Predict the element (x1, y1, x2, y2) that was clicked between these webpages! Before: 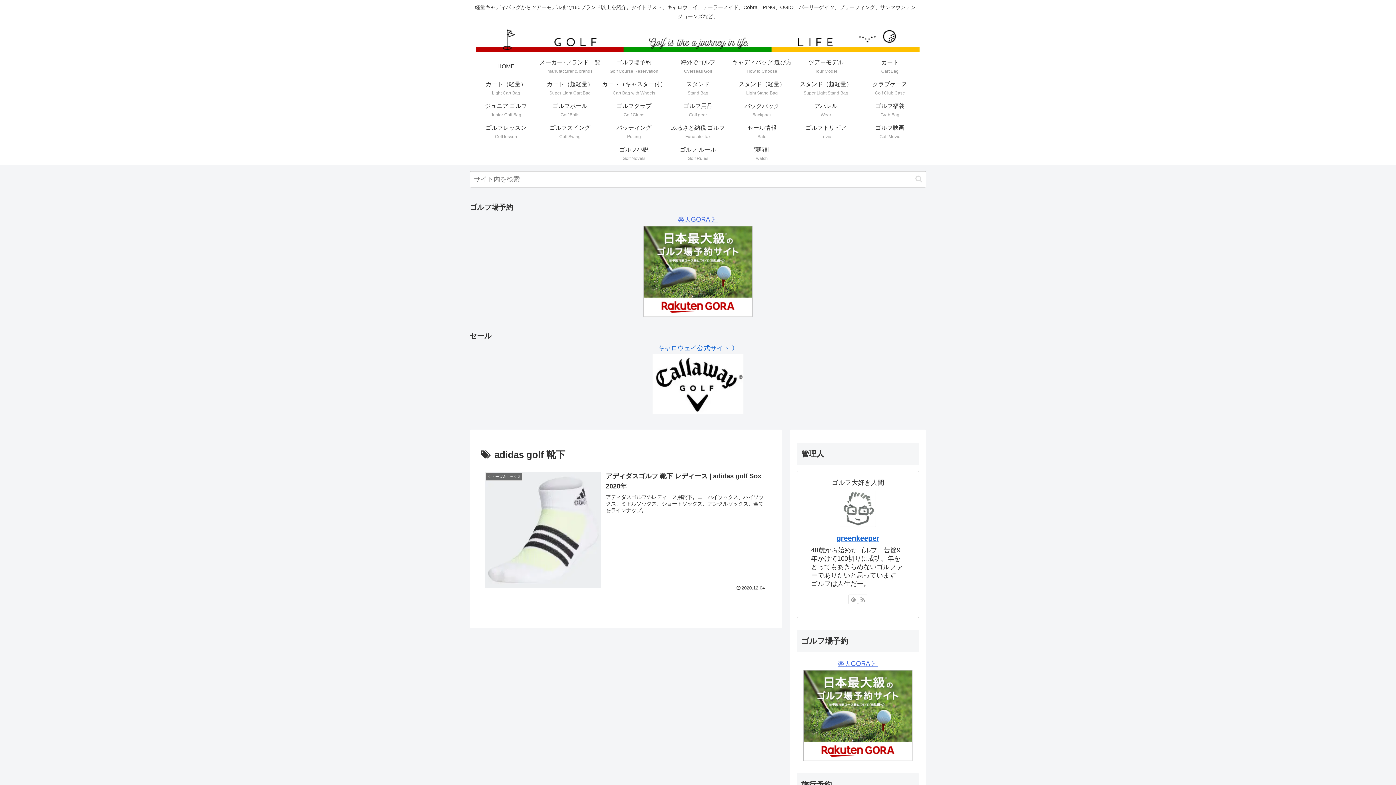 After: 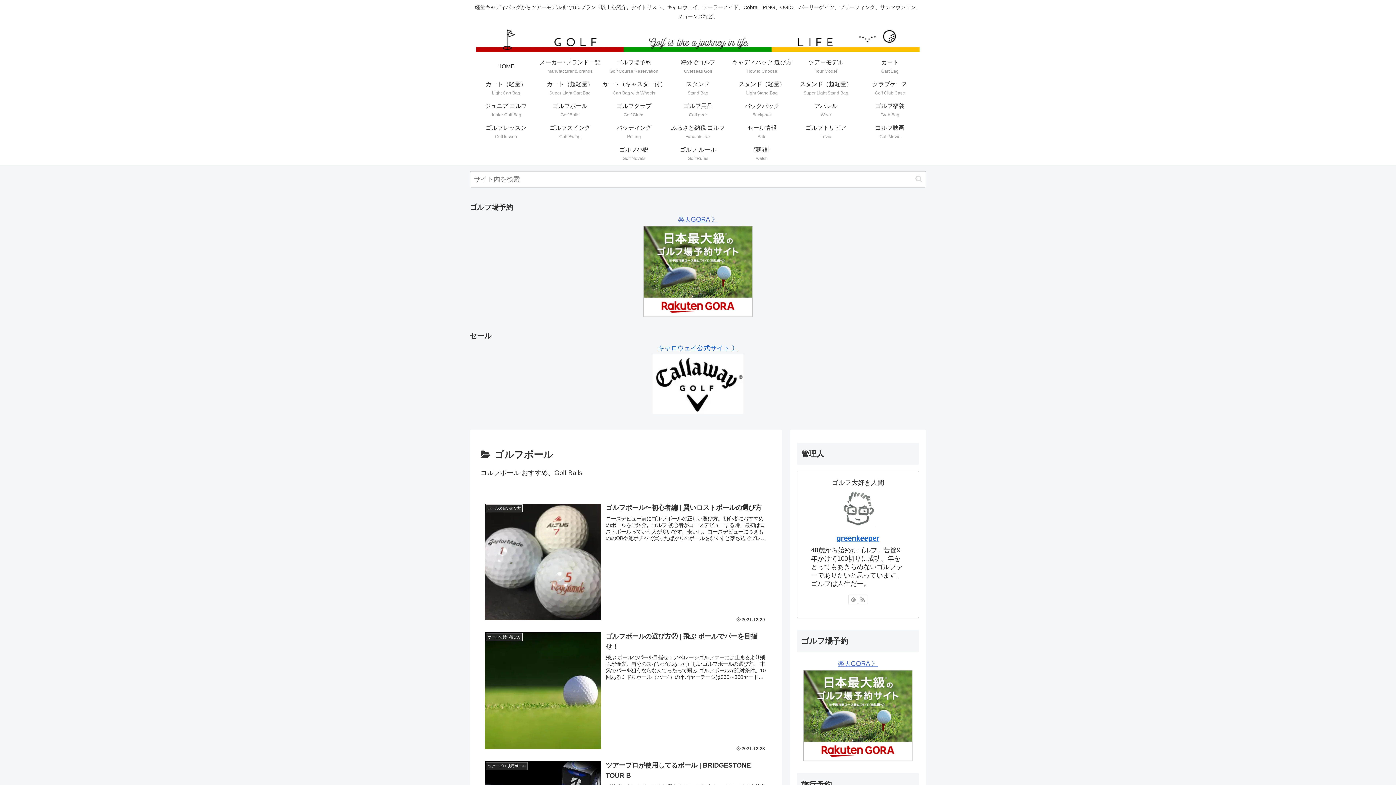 Action: label: ゴルフボール
Golf Balls bbox: (538, 99, 602, 121)